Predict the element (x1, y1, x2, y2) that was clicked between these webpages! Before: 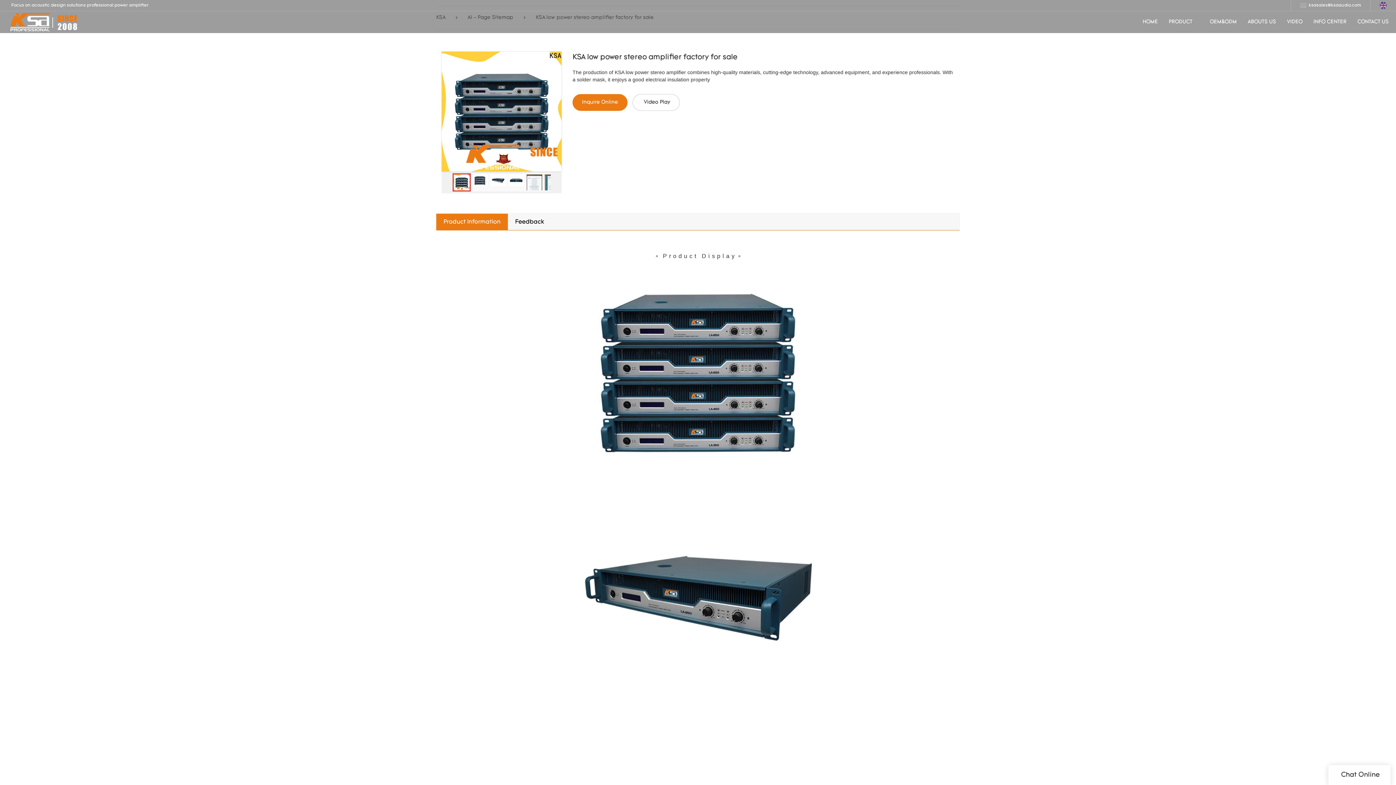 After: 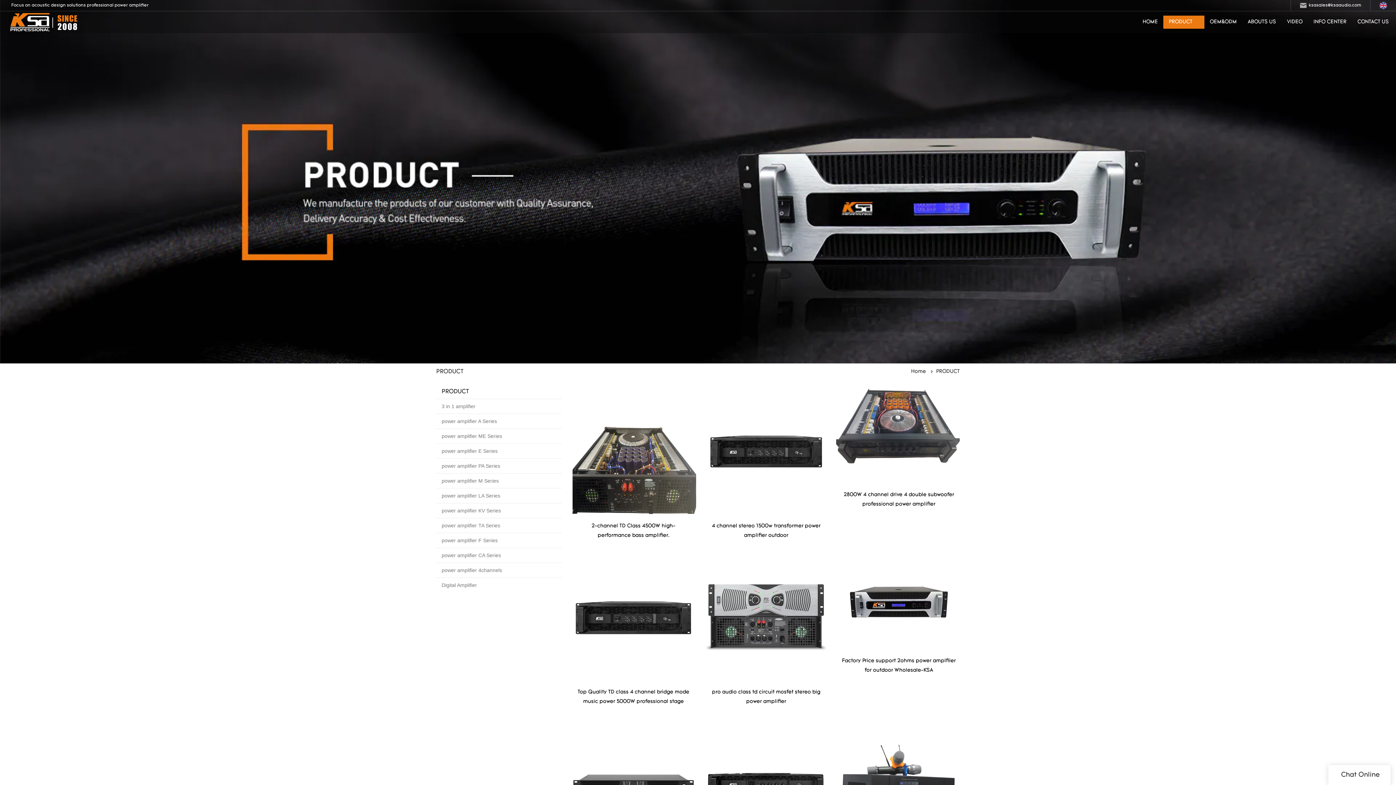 Action: label: PRODUCT bbox: (1163, 15, 1198, 28)